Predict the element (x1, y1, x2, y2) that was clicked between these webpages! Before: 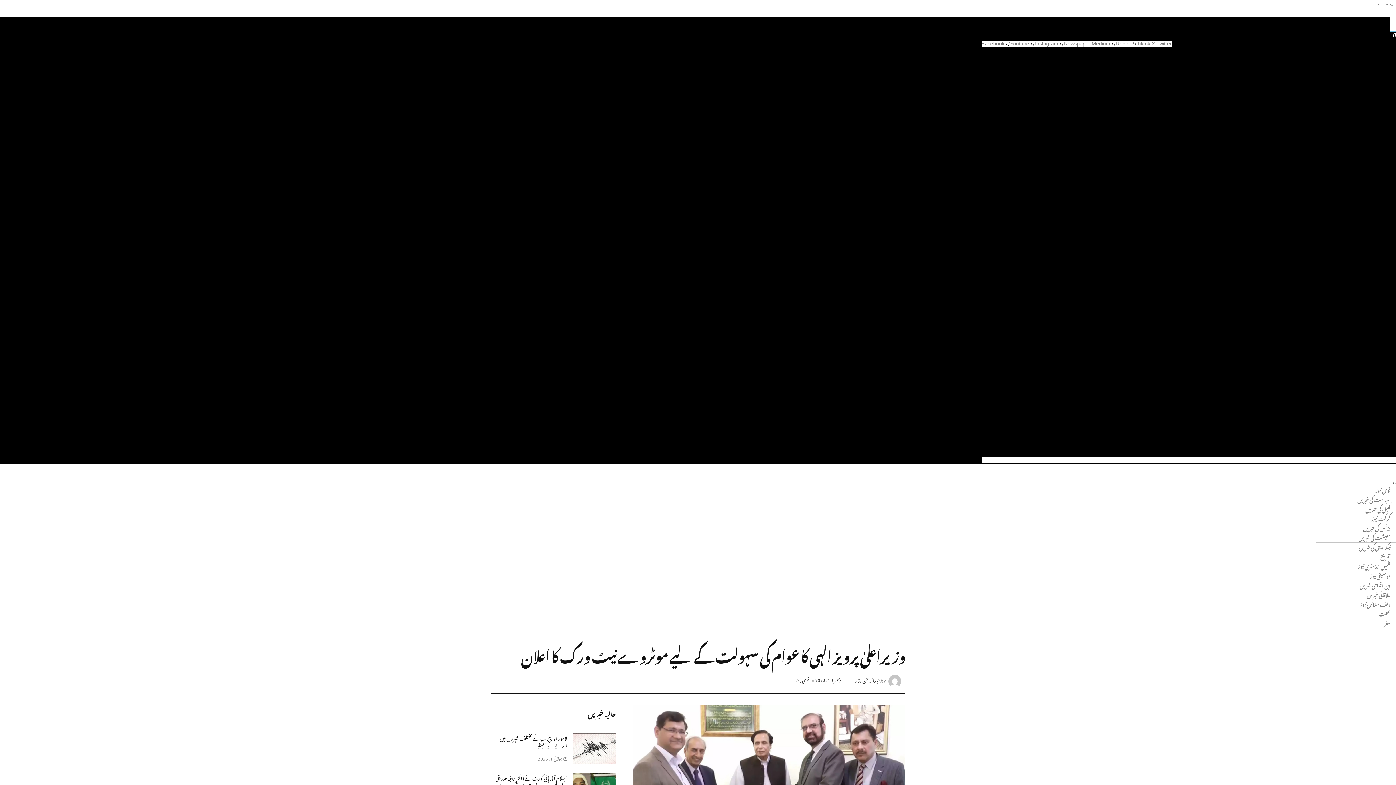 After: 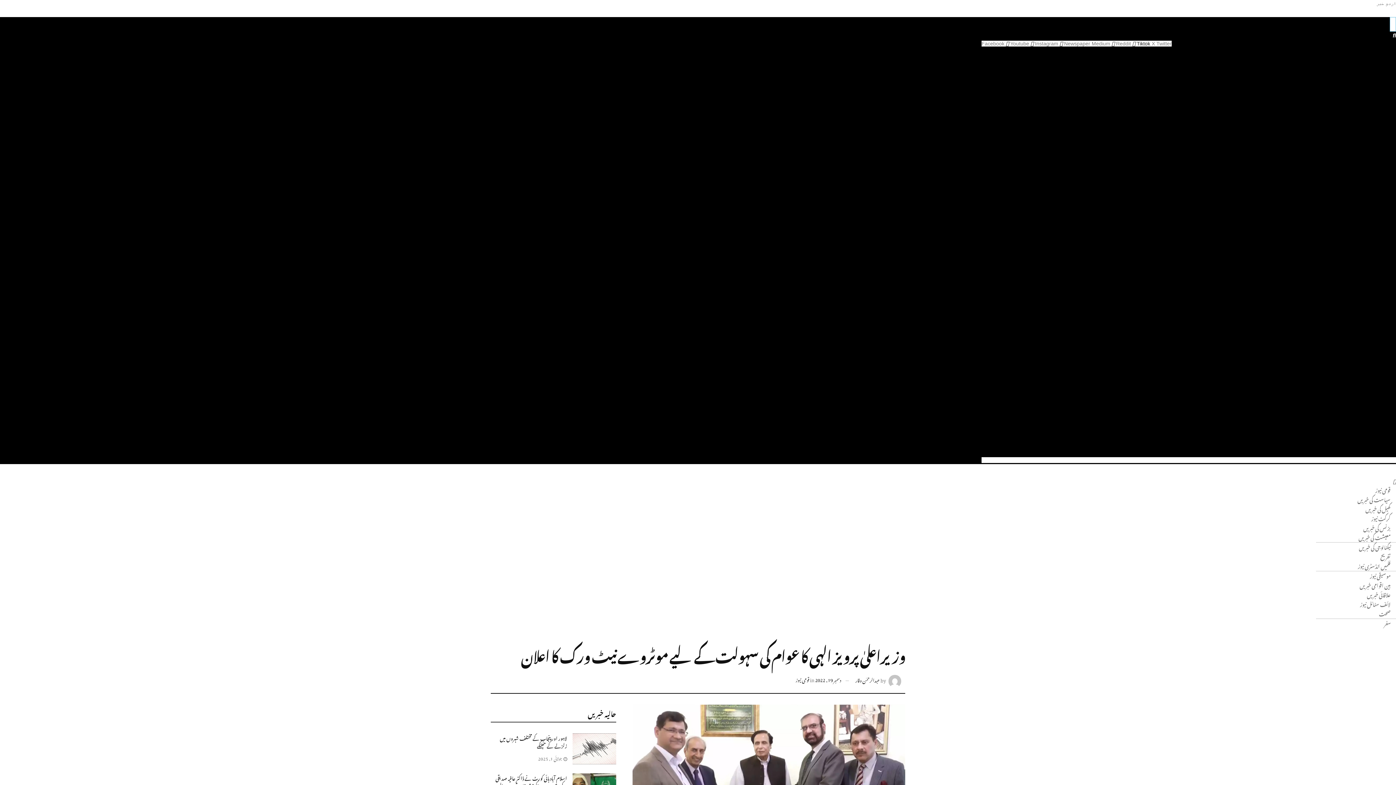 Action: label: Tiktok  bbox: (1137, 40, 1152, 46)